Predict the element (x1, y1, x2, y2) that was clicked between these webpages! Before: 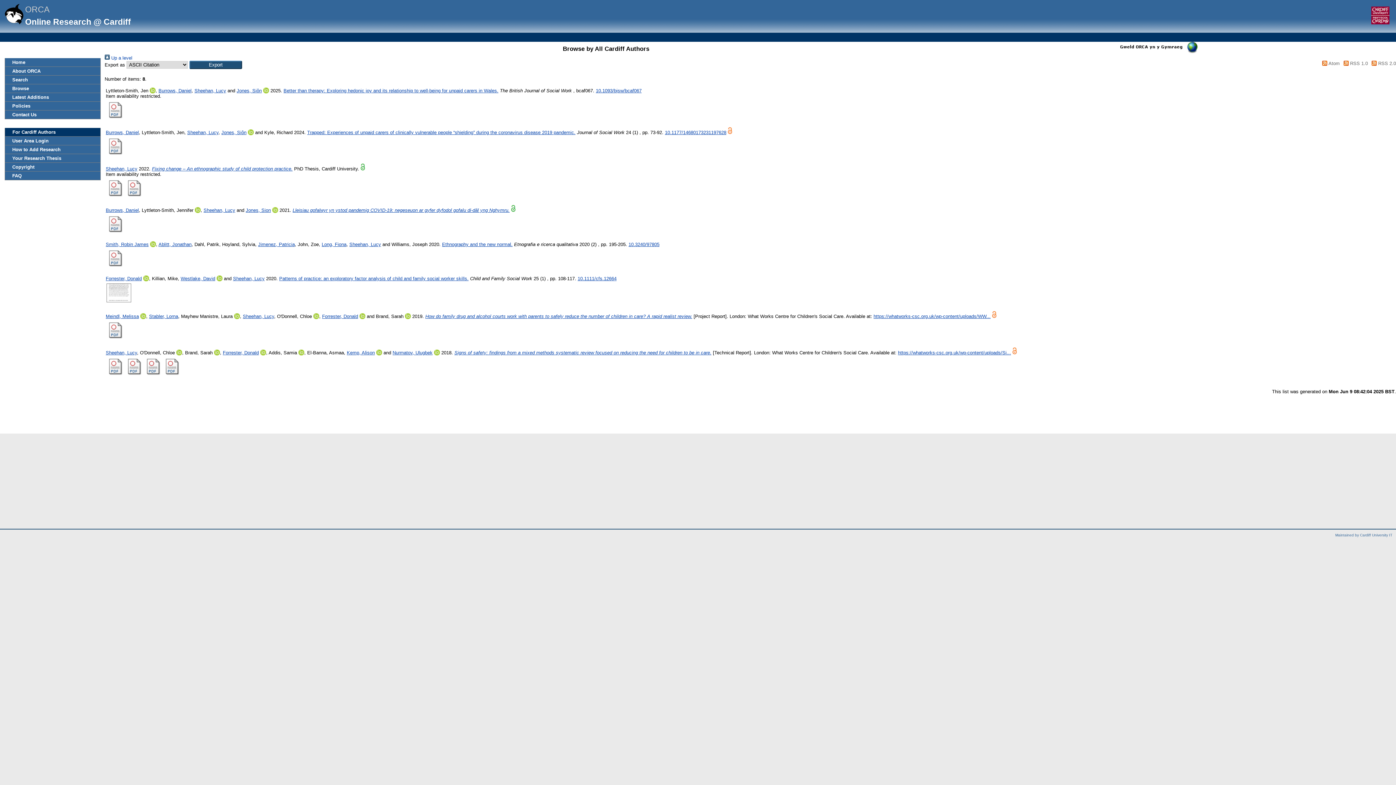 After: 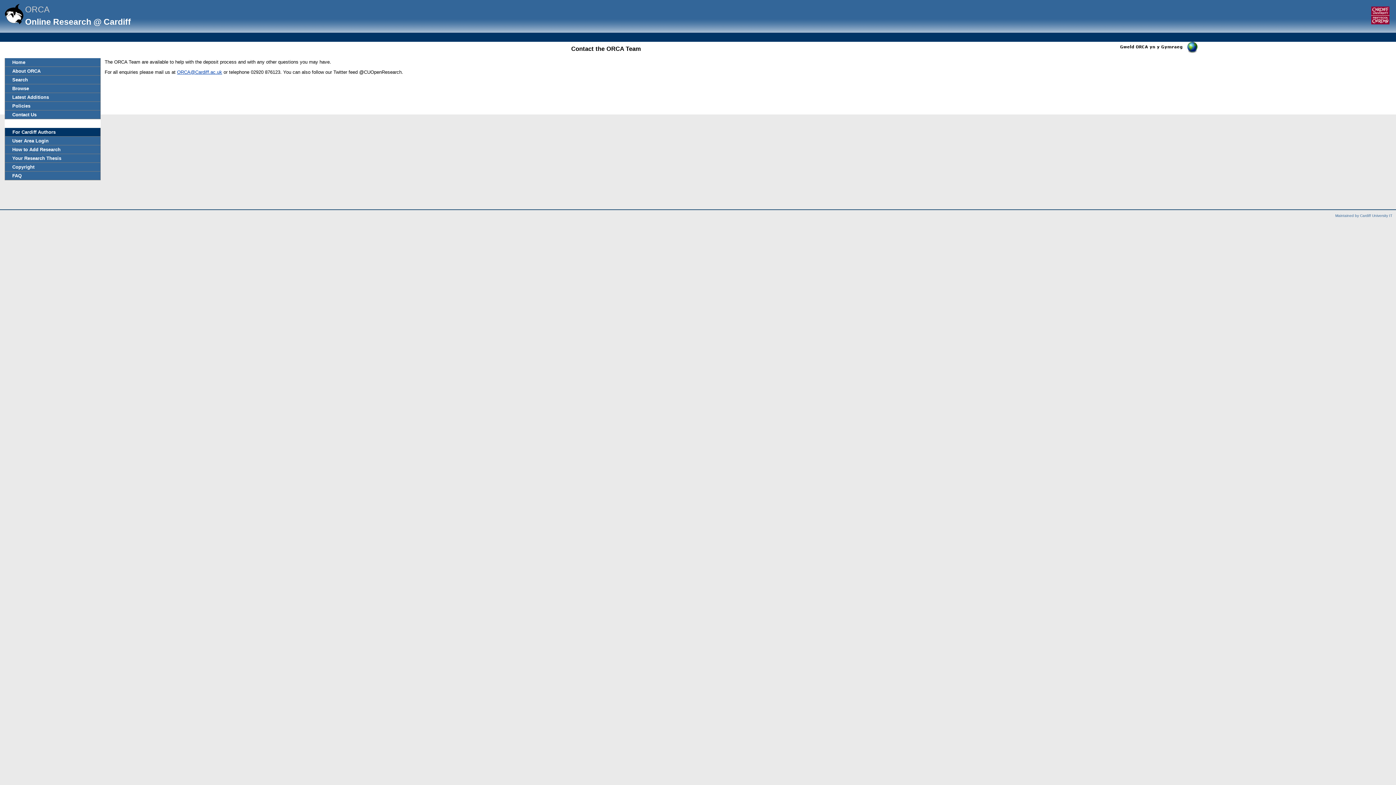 Action: bbox: (5, 110, 100, 118) label: Contact Us